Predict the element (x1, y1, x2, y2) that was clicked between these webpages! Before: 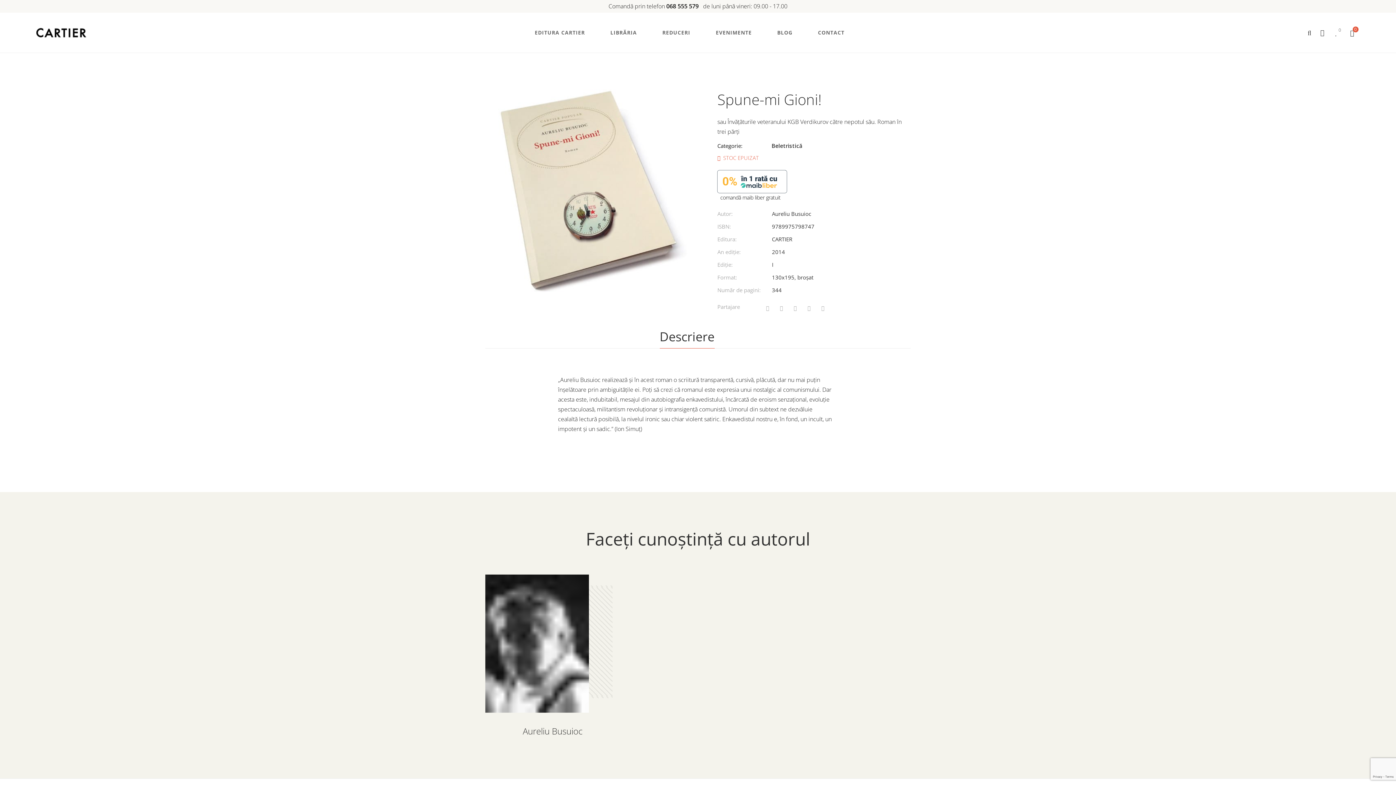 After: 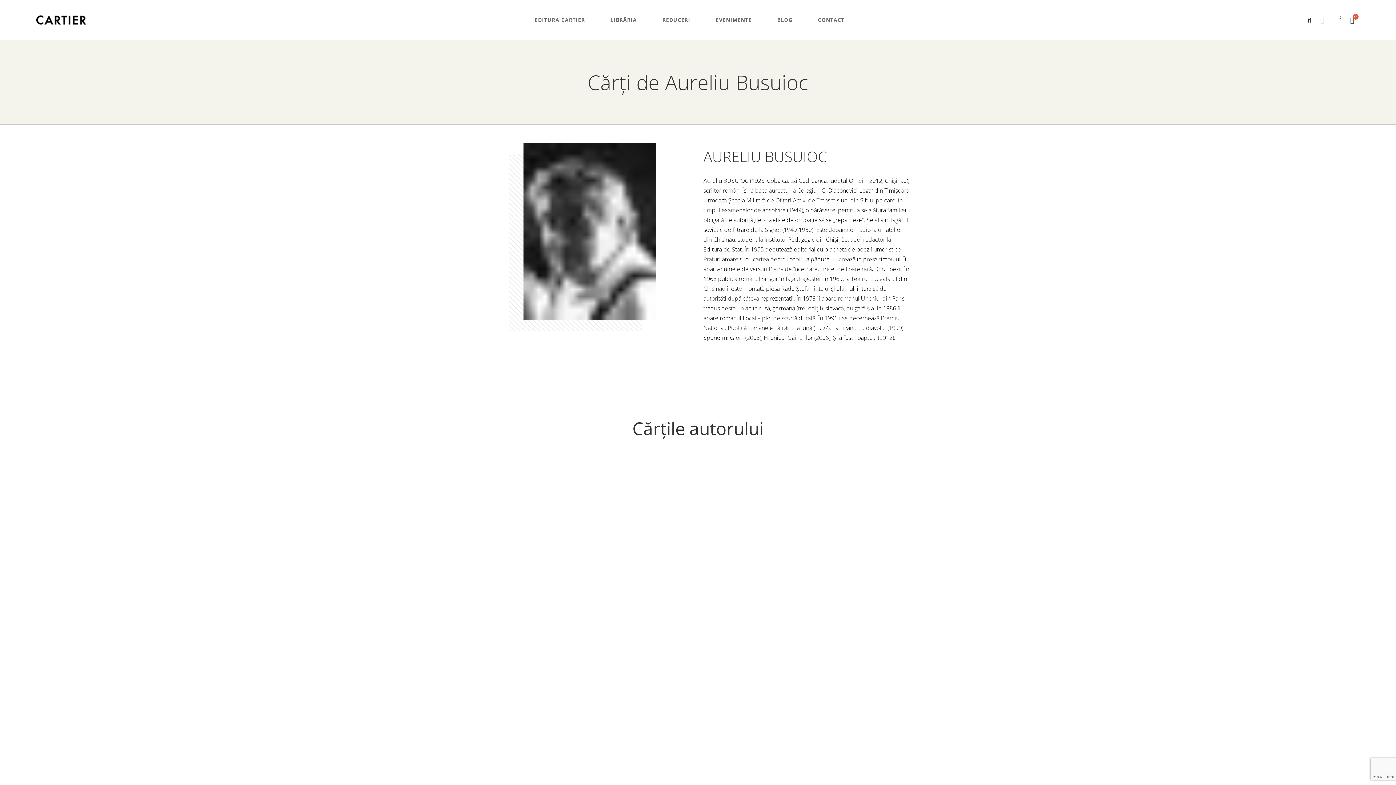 Action: bbox: (772, 209, 811, 218) label: Aureliu Busuioc